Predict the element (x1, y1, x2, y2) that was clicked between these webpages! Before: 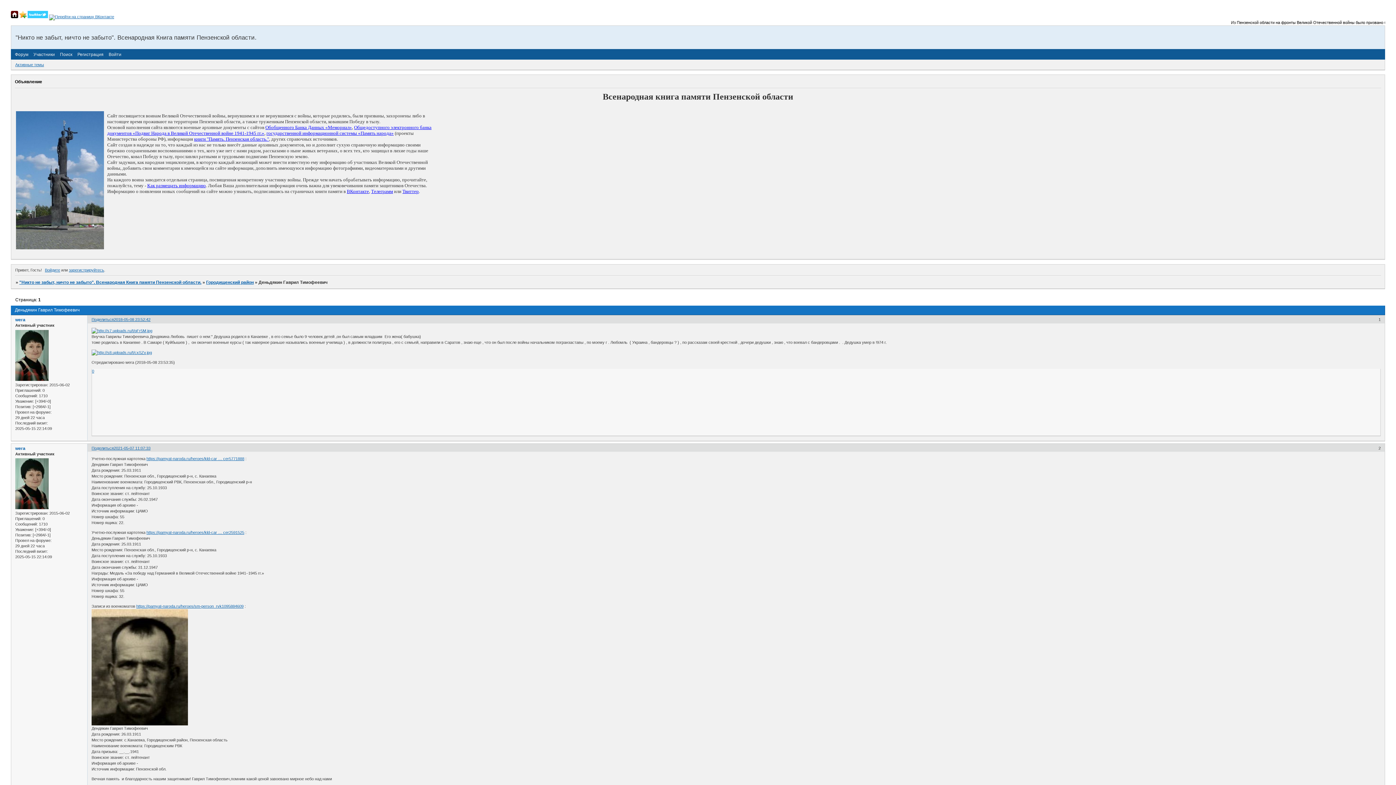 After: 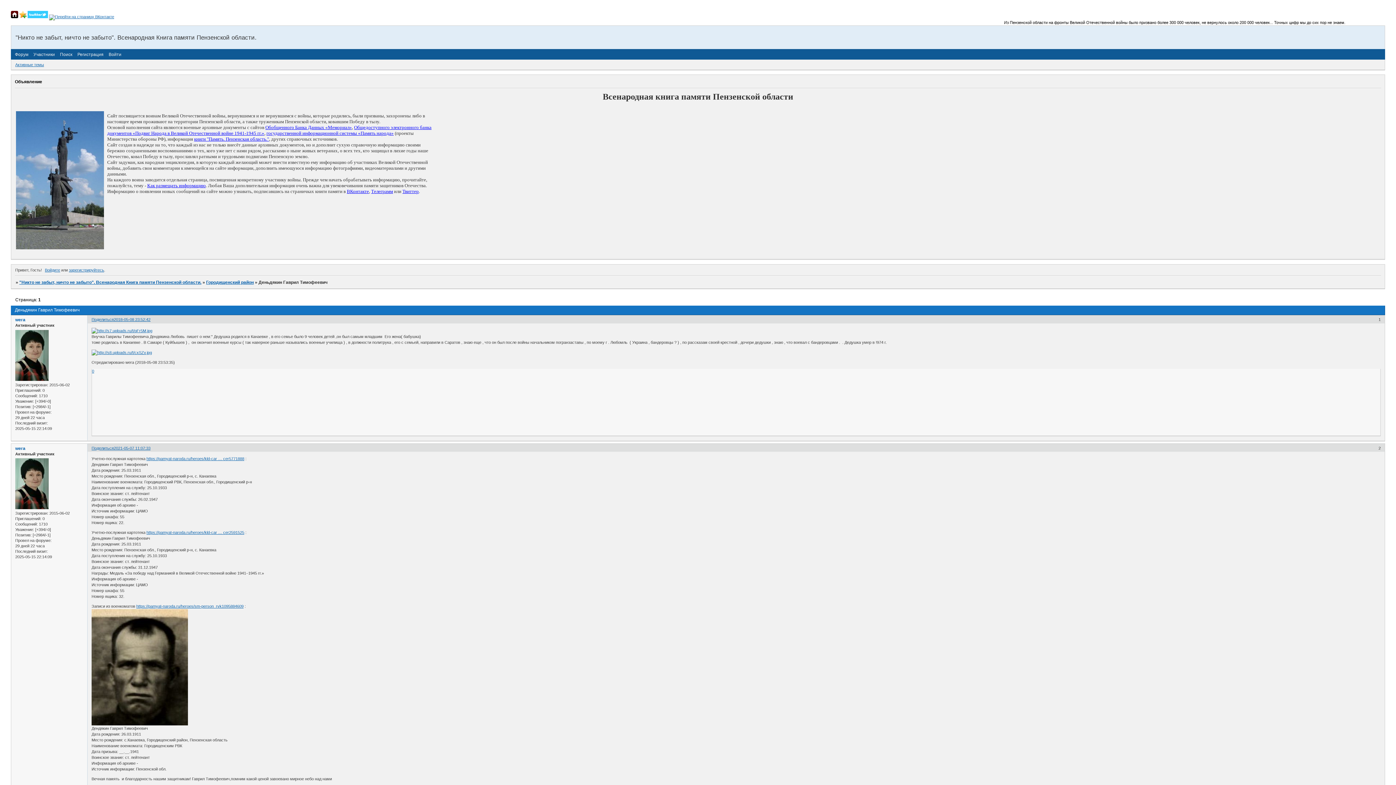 Action: bbox: (91, 665, 188, 669)